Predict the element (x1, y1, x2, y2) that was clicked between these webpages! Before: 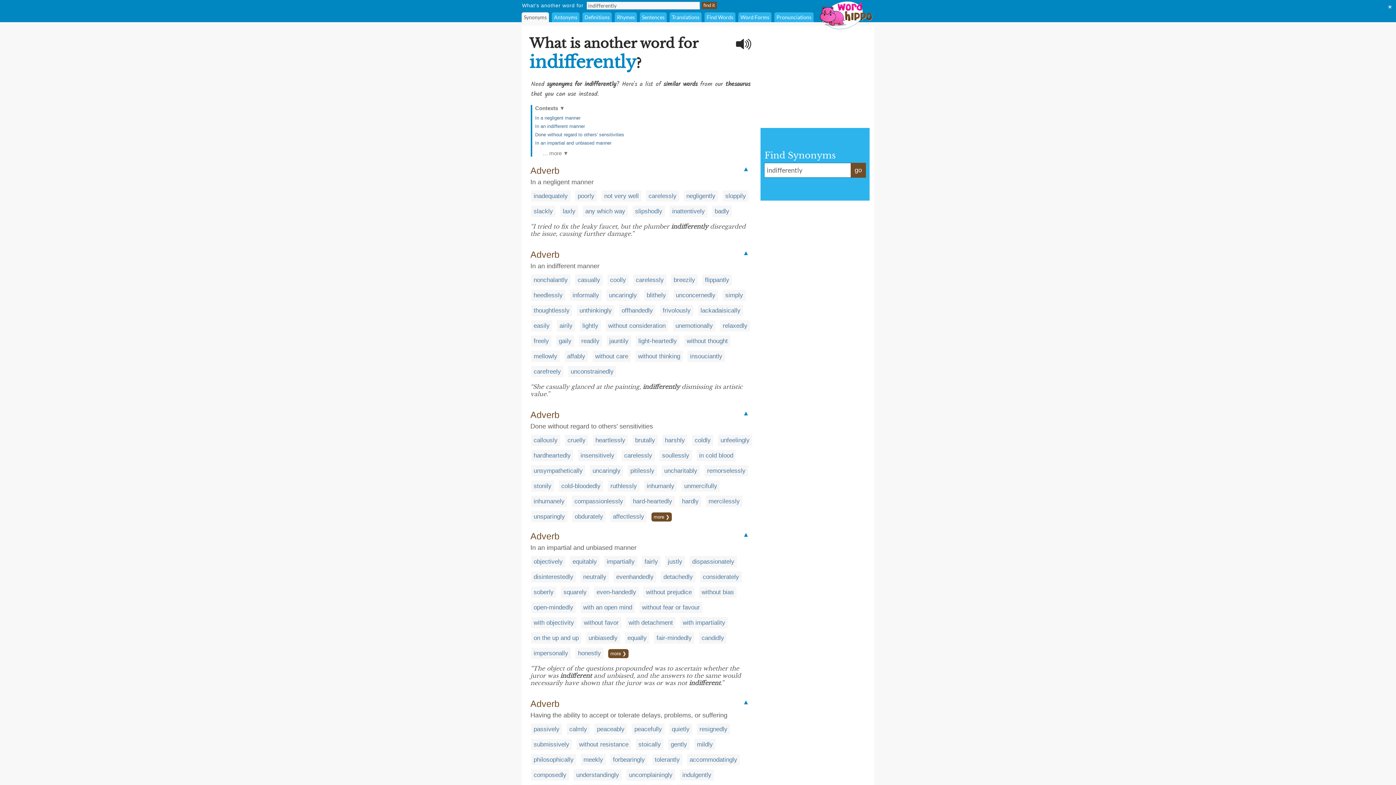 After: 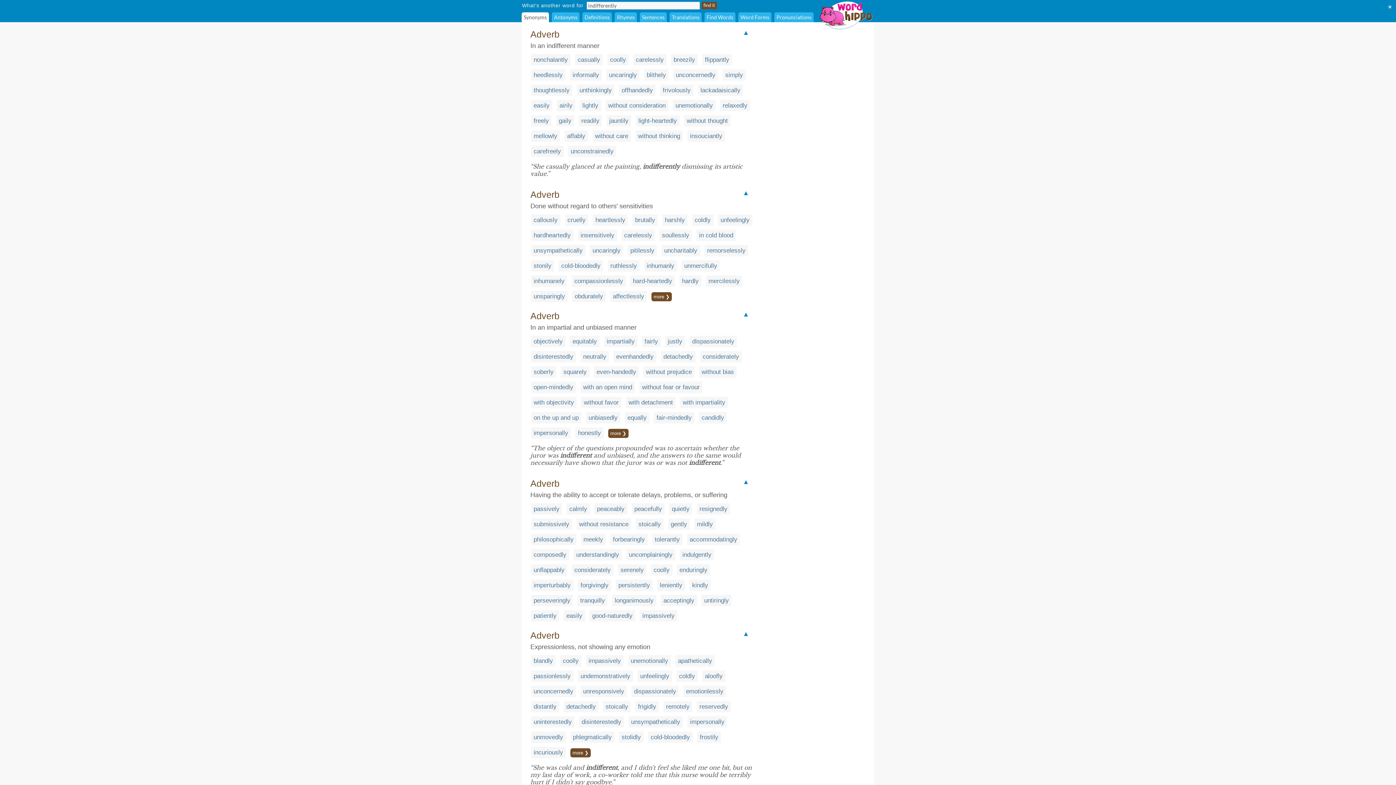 Action: bbox: (535, 123, 585, 129) label: In an indifferent manner